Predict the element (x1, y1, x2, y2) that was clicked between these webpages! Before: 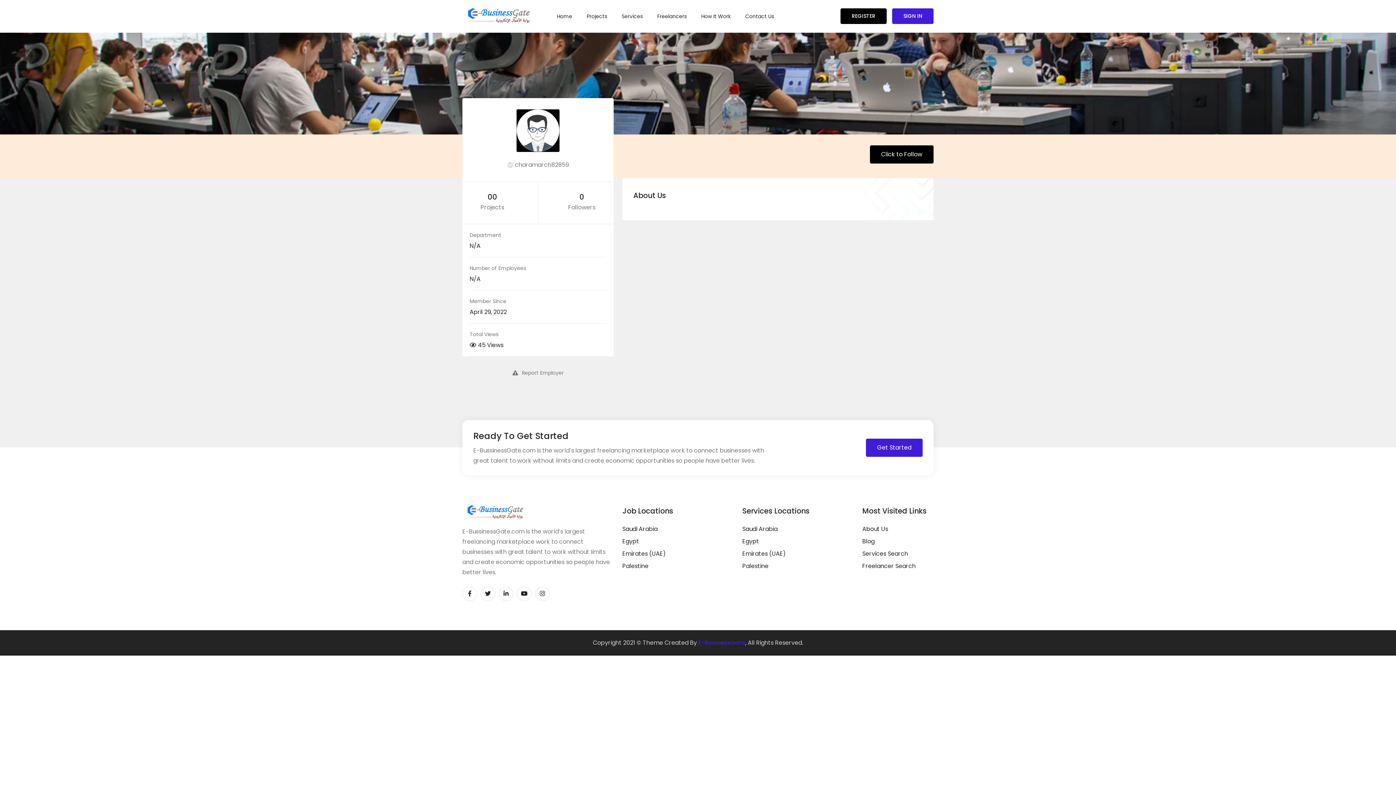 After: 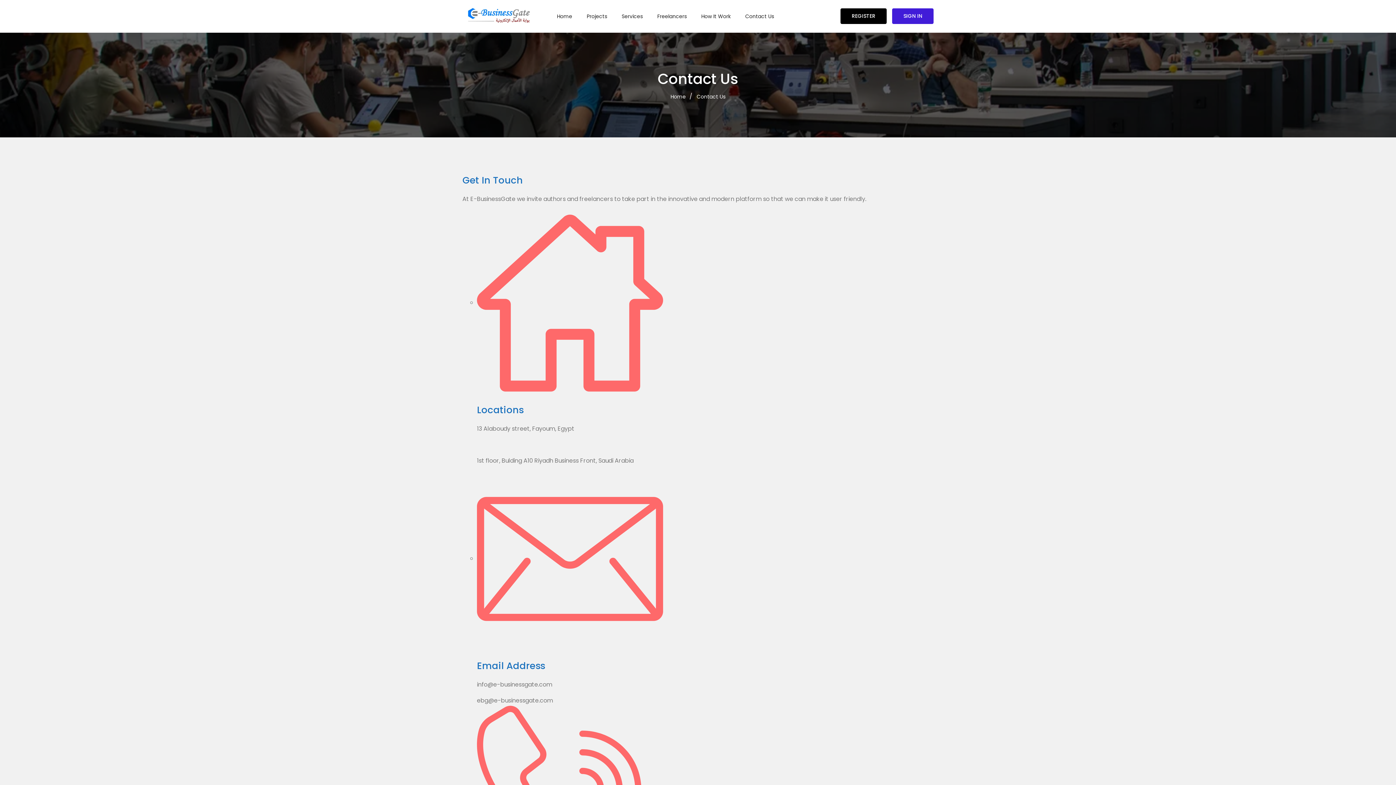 Action: bbox: (738, 0, 781, 32) label: Contact Us